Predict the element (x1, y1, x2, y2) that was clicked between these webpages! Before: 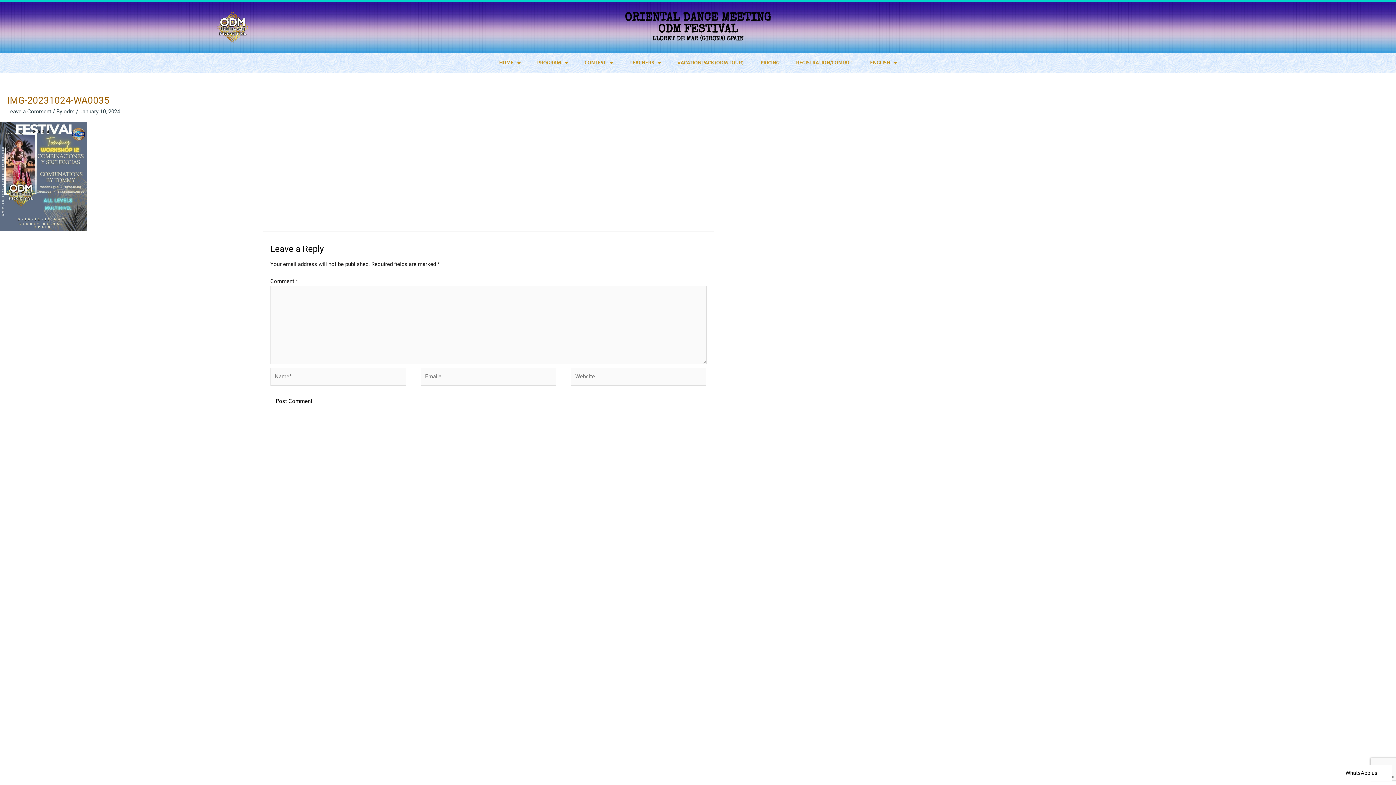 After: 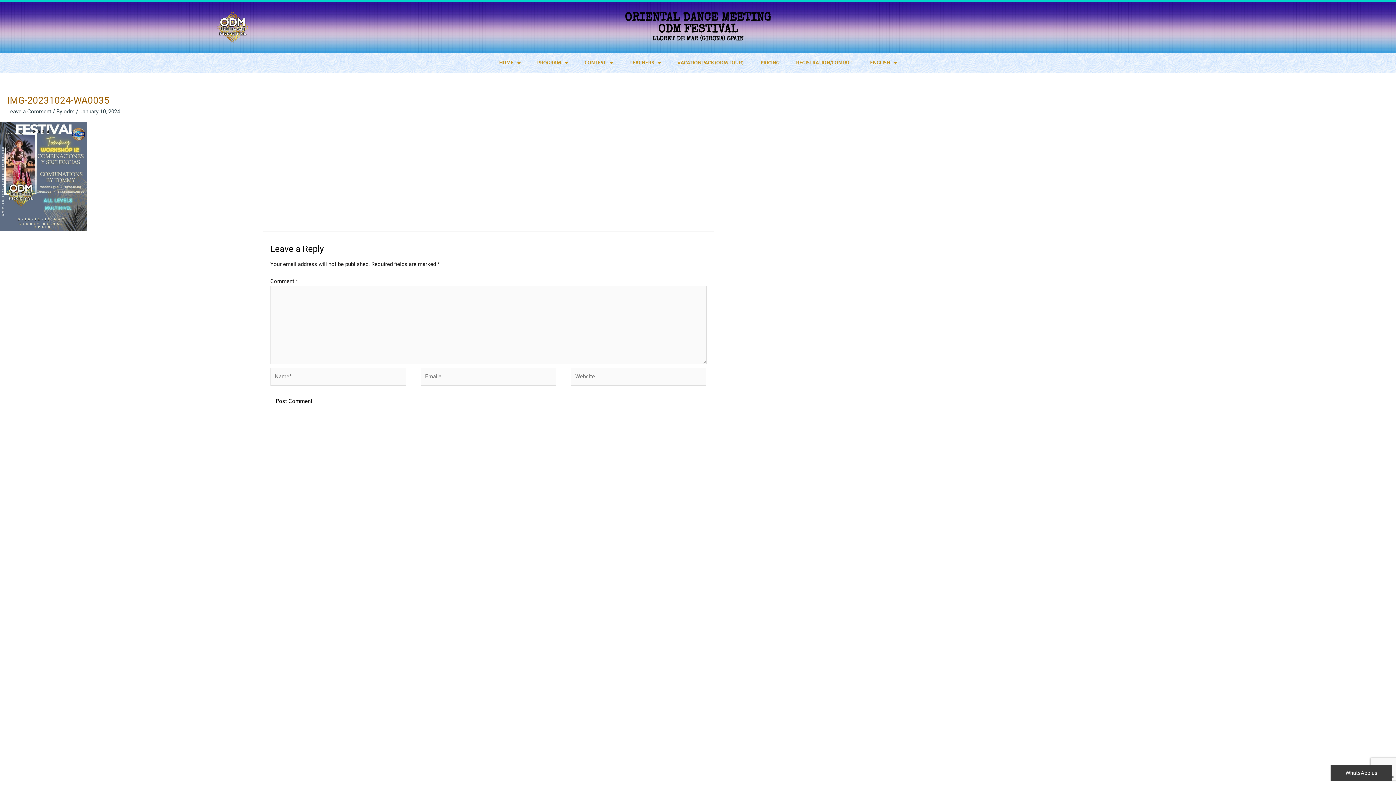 Action: bbox: (1330, 765, 1392, 781) label: WhatsApp us